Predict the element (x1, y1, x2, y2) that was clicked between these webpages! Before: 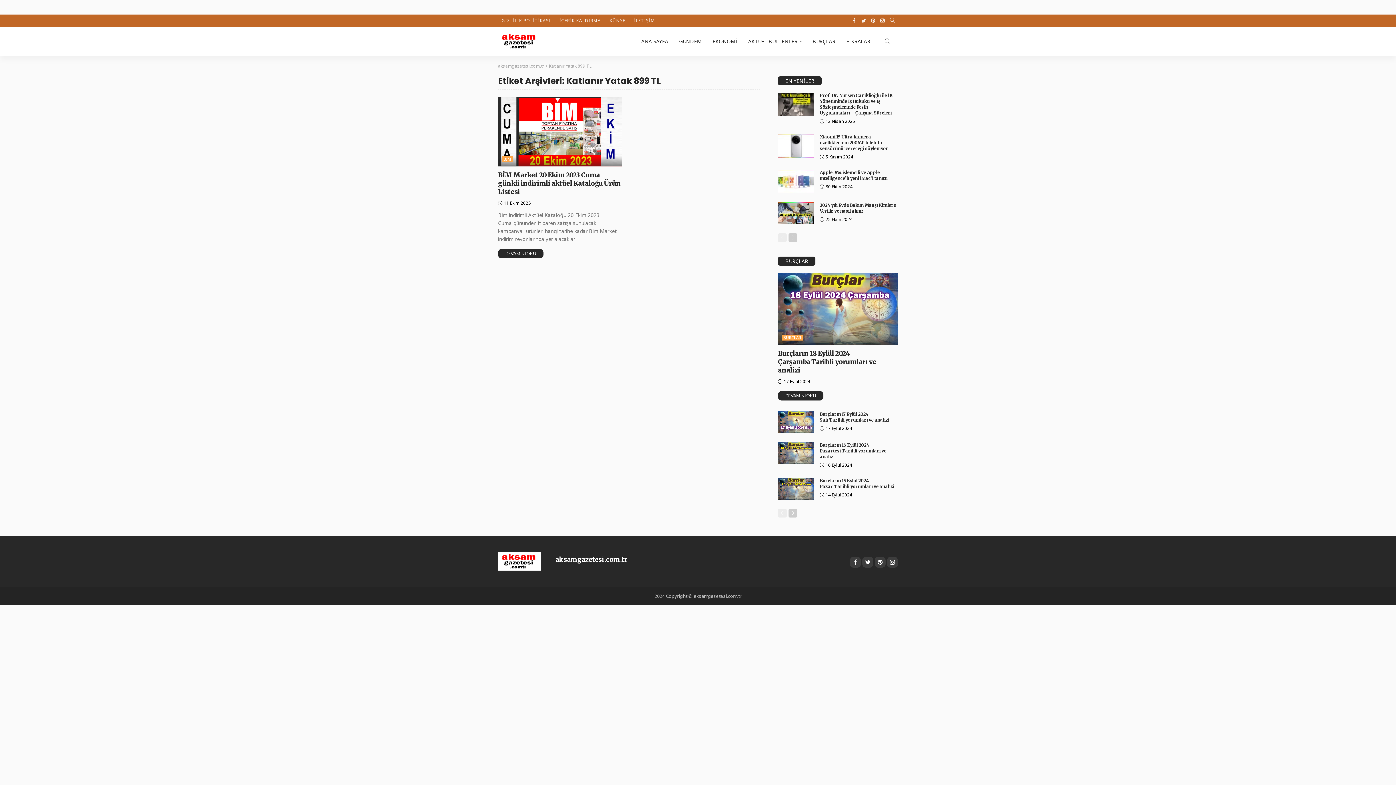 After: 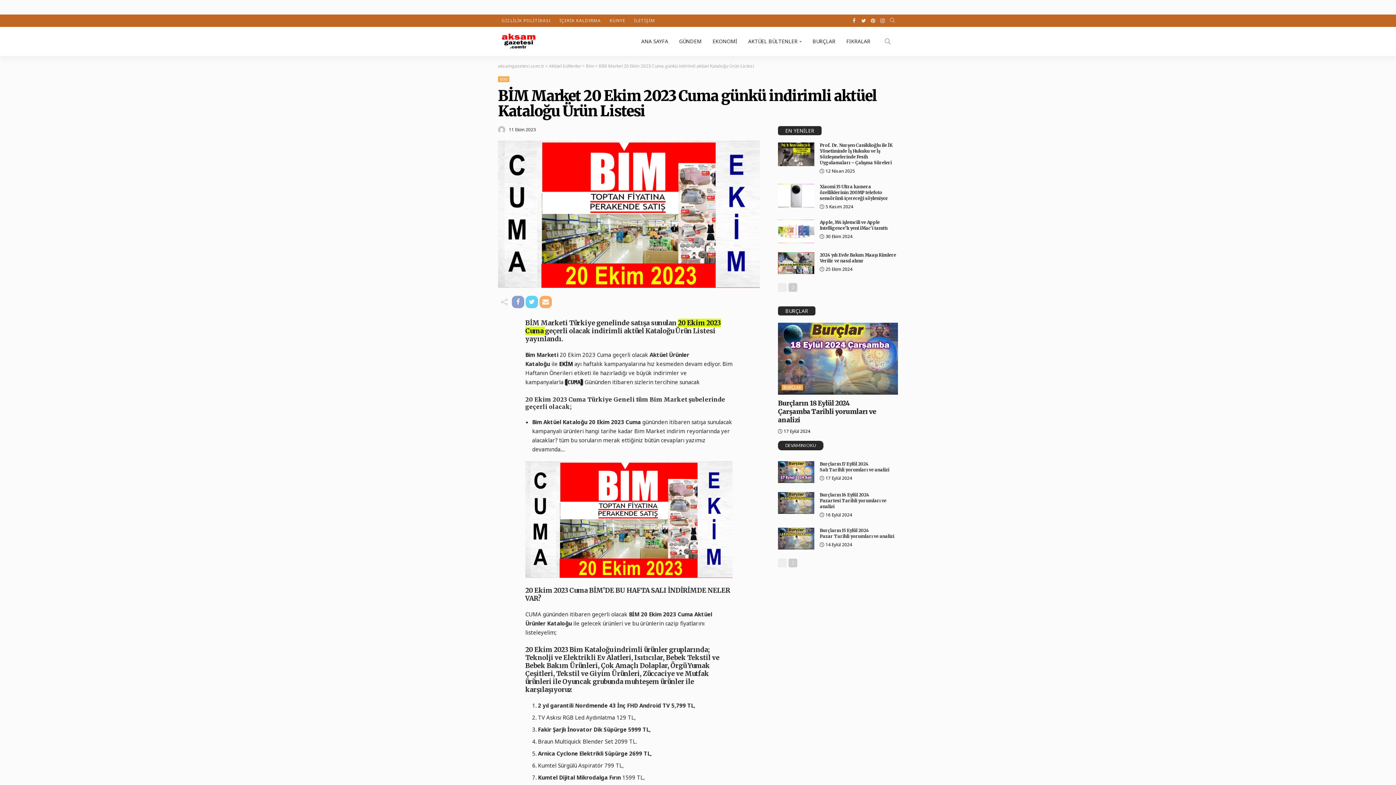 Action: label: BİM Market 20 Ekim 2023 Cuma günkü indirimli aktüel Kataloğu Ürün Listesi bbox: (498, 170, 621, 196)